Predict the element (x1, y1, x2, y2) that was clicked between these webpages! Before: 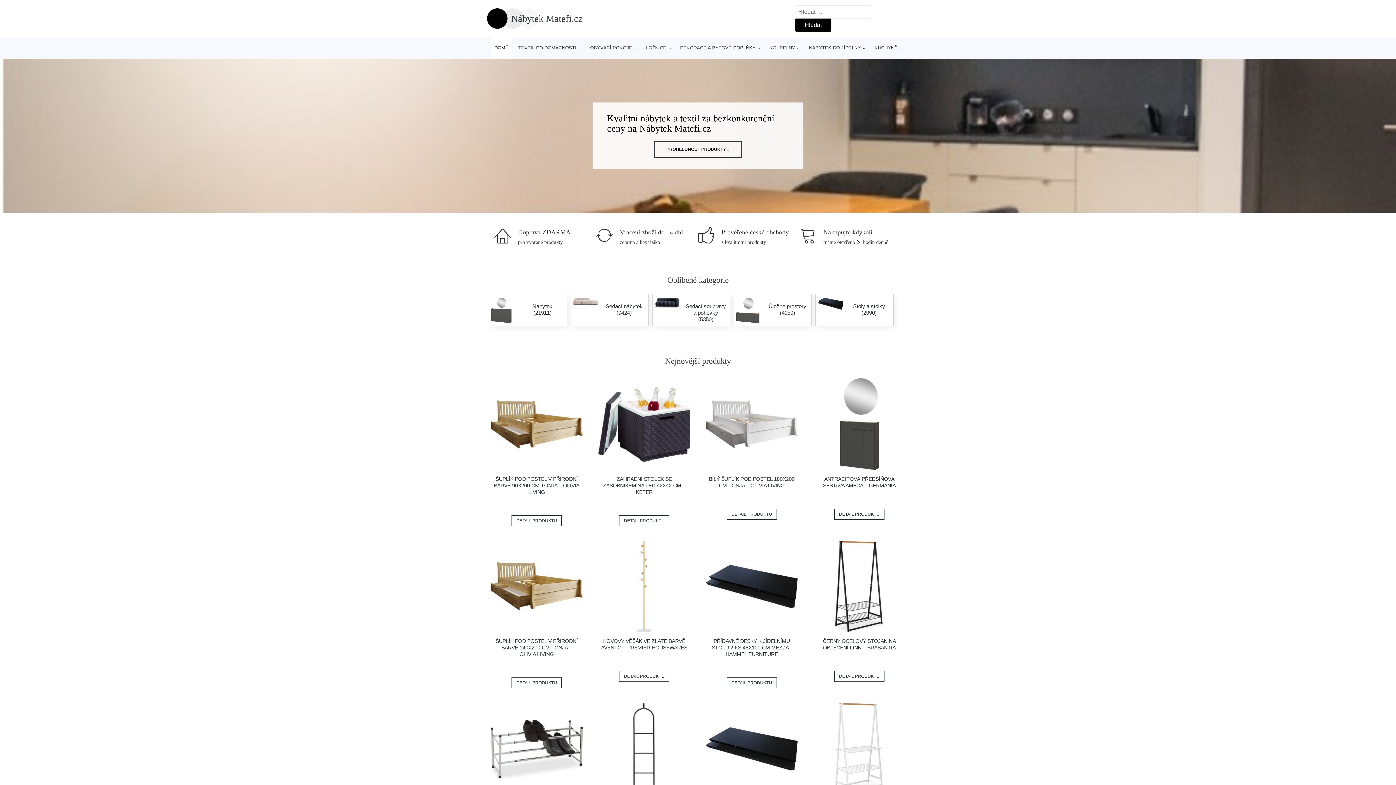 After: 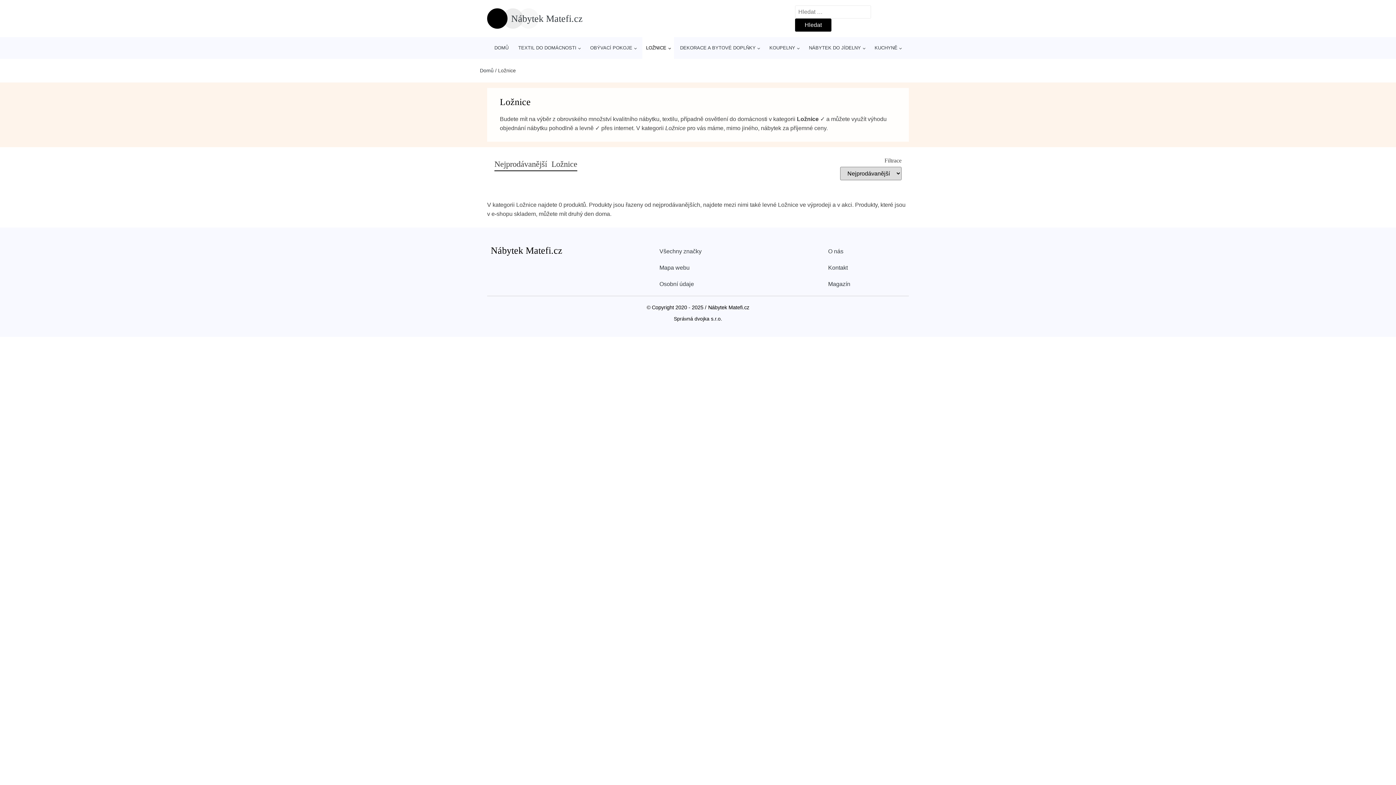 Action: label: LOŽNICE bbox: (642, 37, 674, 58)